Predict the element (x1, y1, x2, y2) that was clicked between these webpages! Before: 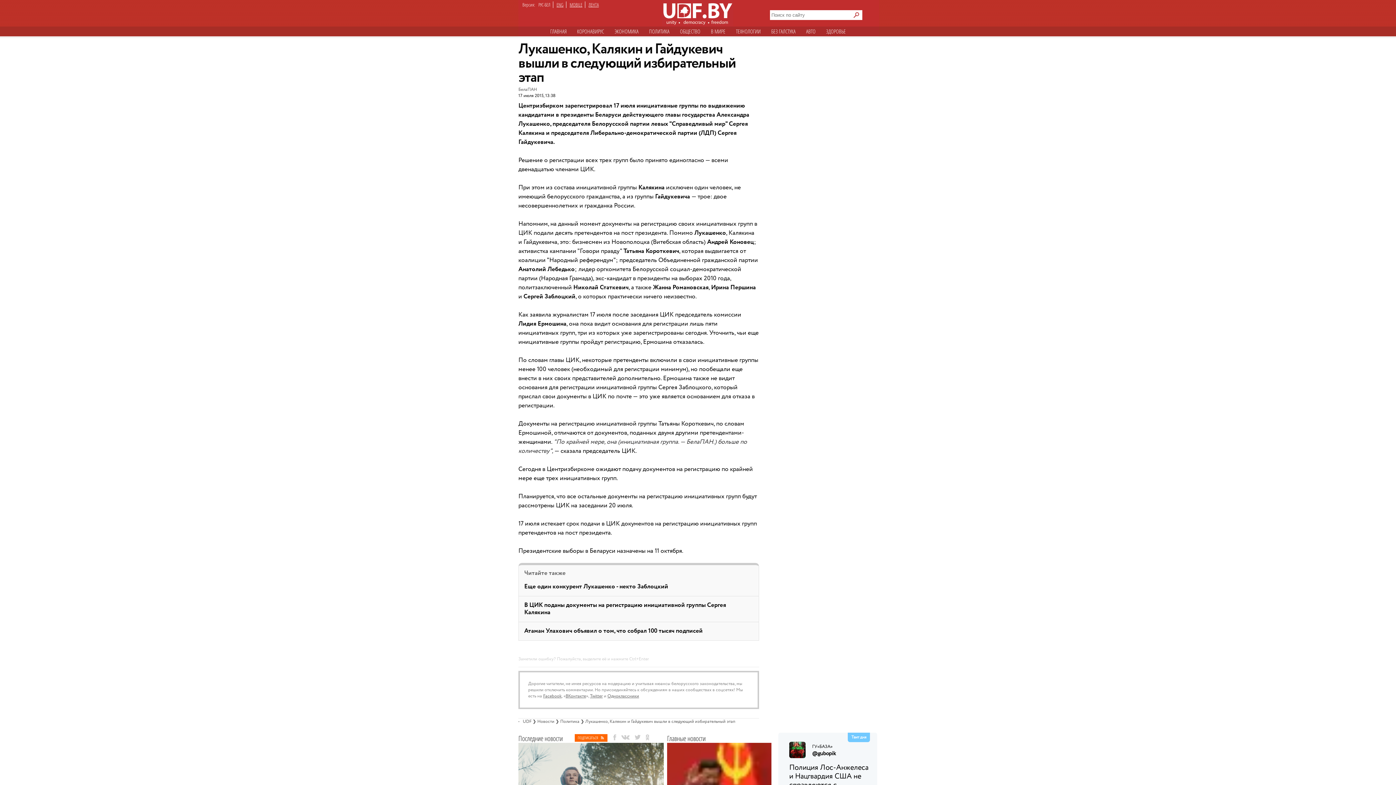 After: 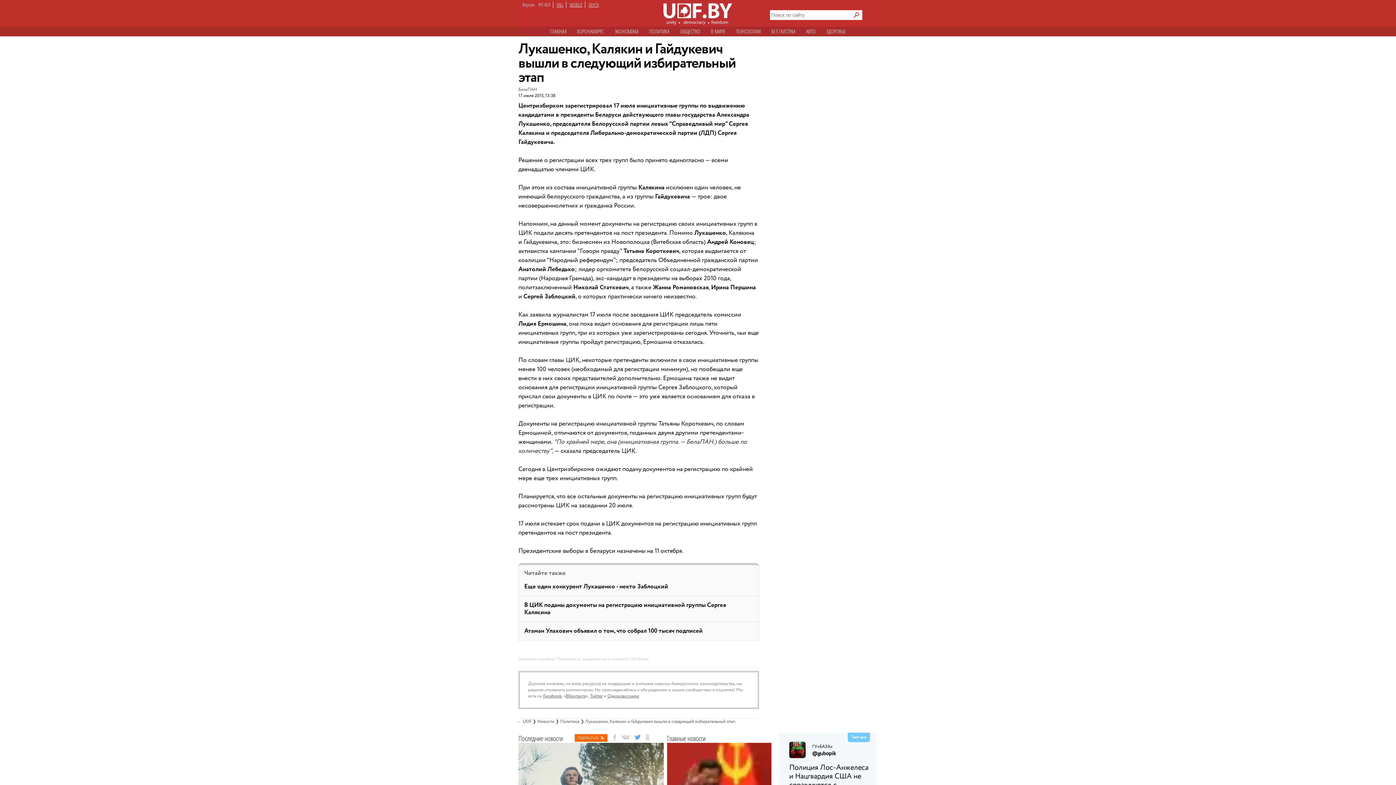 Action: bbox: (634, 735, 640, 740)